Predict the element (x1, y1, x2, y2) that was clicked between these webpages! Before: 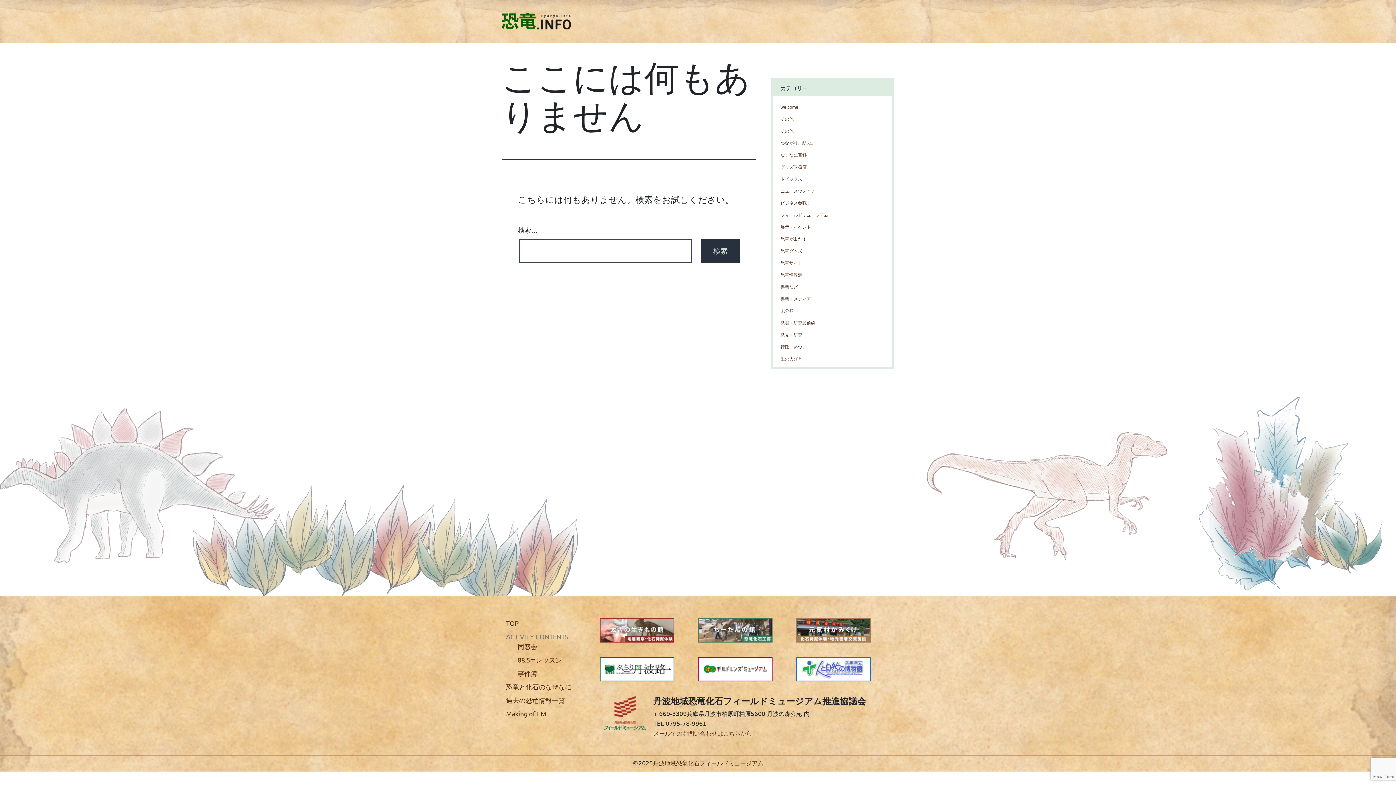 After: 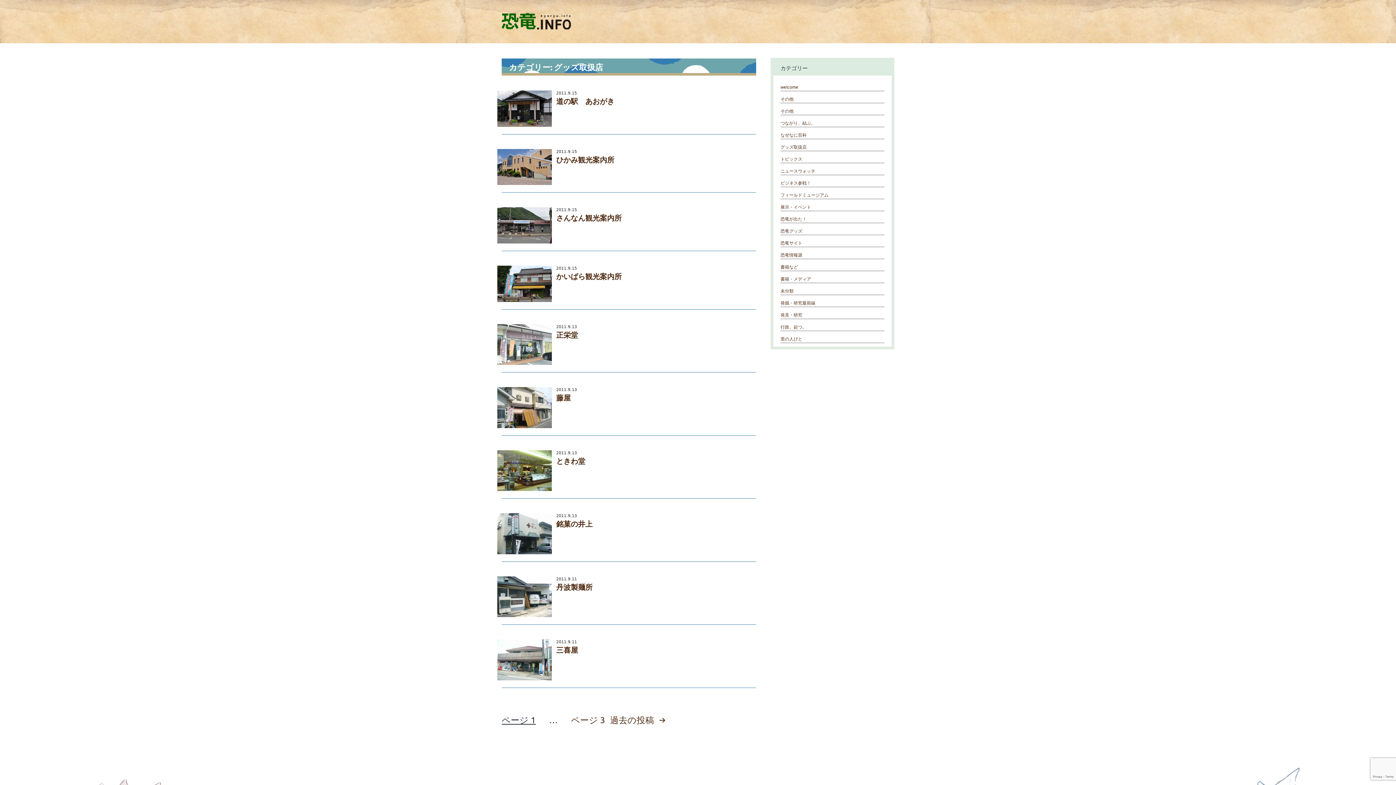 Action: bbox: (780, 164, 806, 169) label: グッズ取扱店